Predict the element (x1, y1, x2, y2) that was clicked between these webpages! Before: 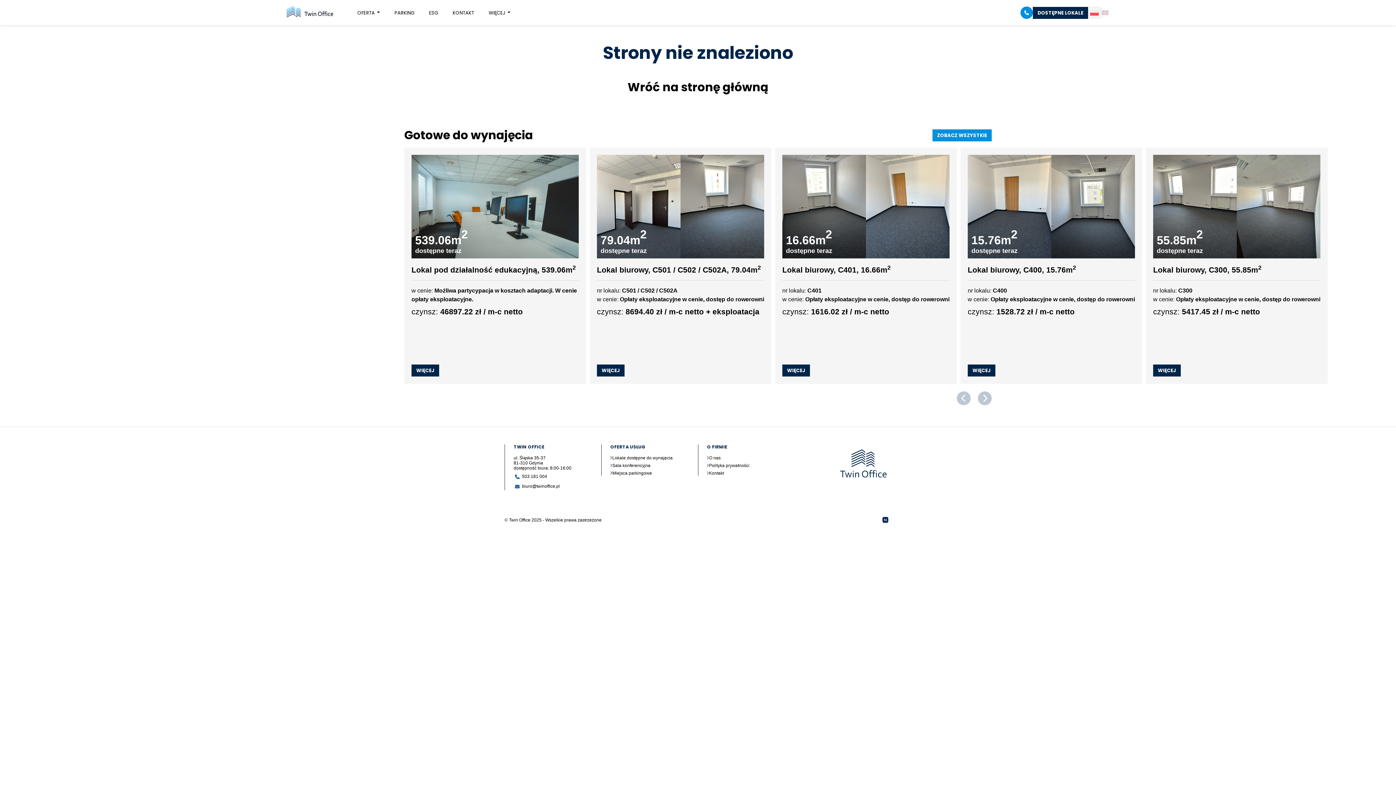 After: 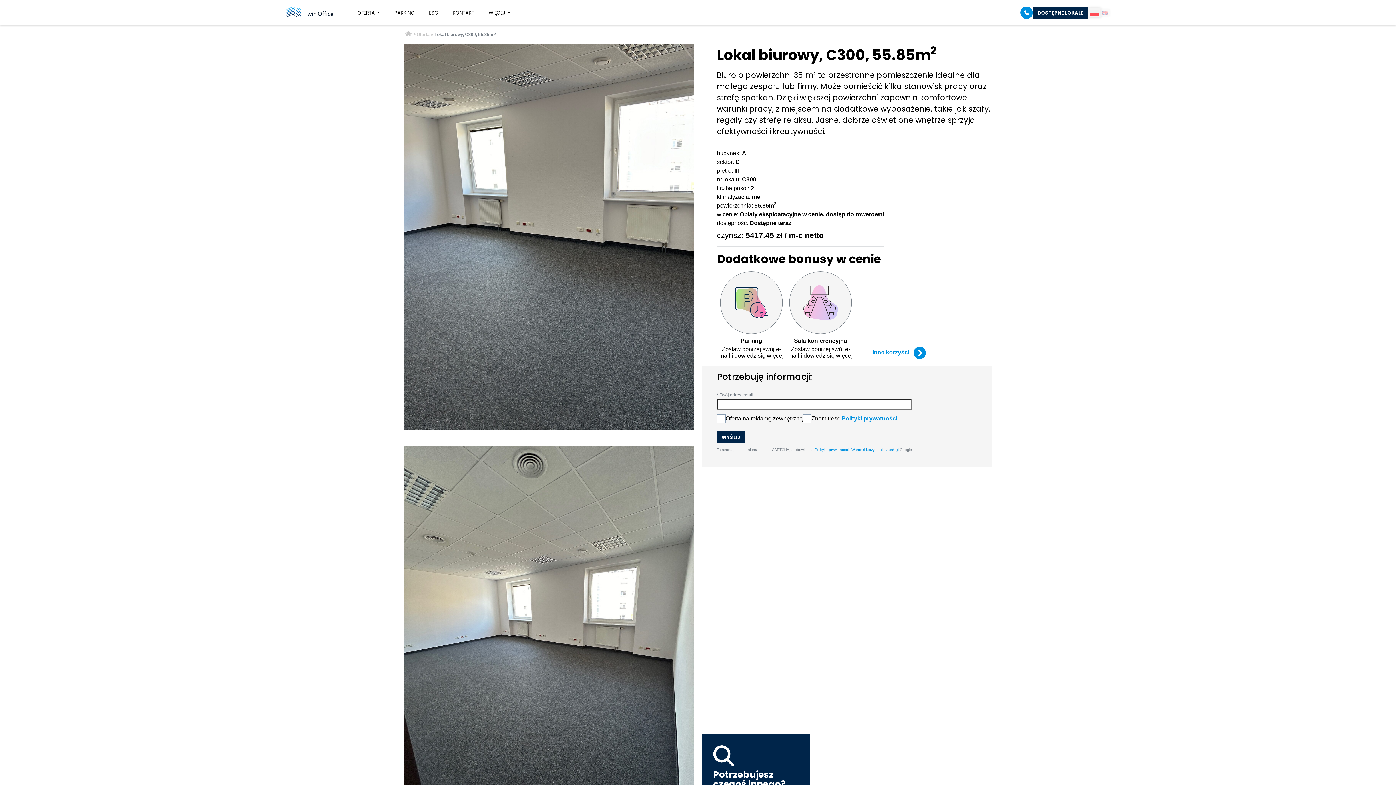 Action: label: WIĘCEJ bbox: (1153, 364, 1181, 376)